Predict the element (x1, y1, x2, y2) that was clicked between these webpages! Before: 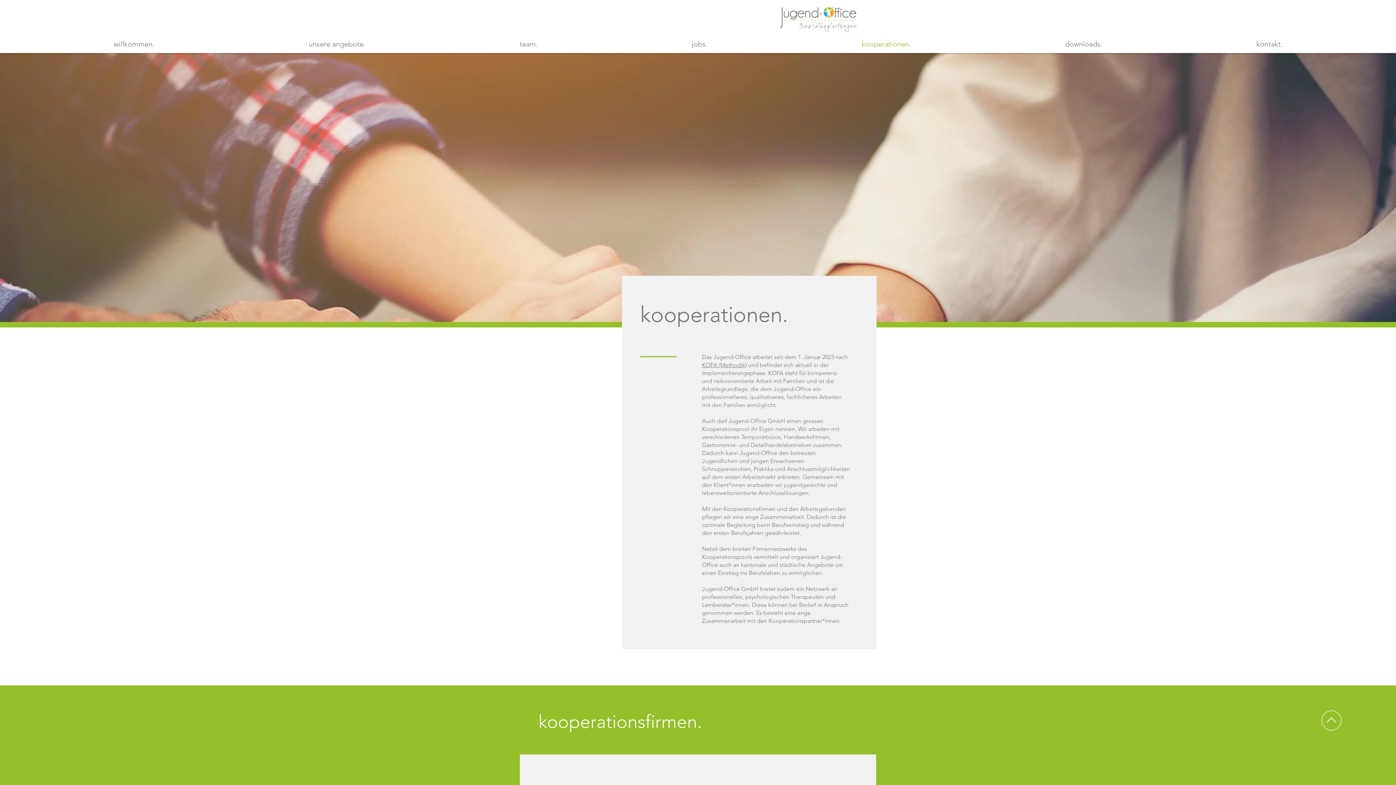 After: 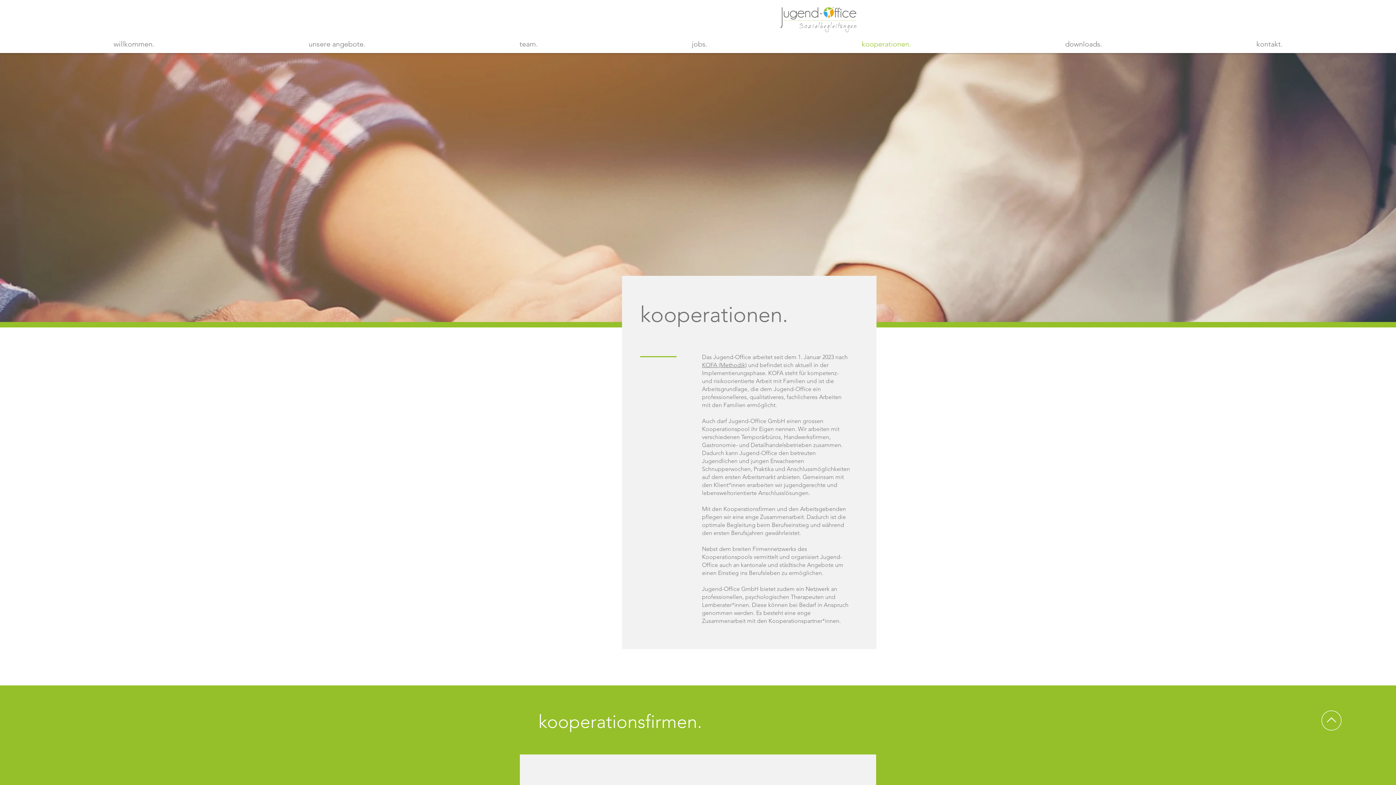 Action: bbox: (784, 34, 988, 53) label: kooperationen.